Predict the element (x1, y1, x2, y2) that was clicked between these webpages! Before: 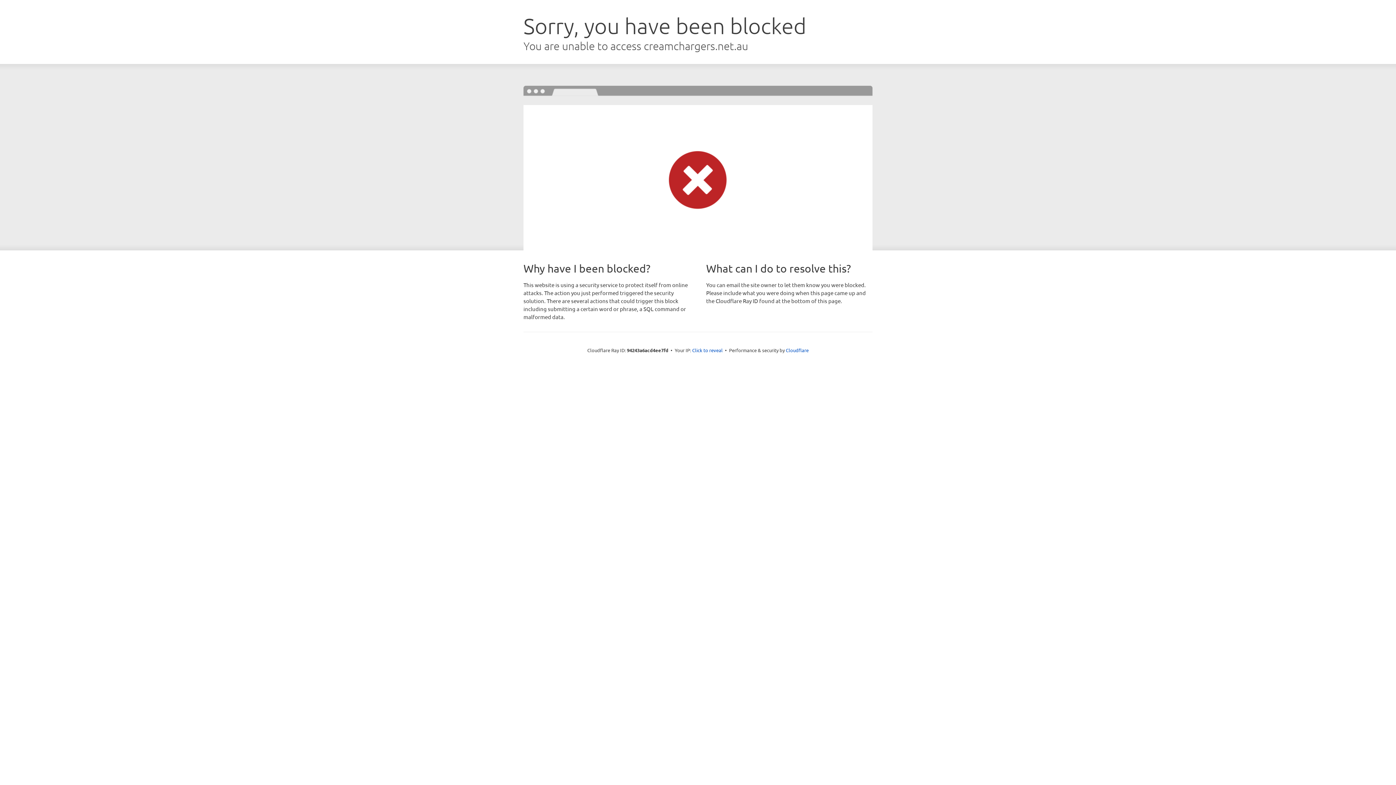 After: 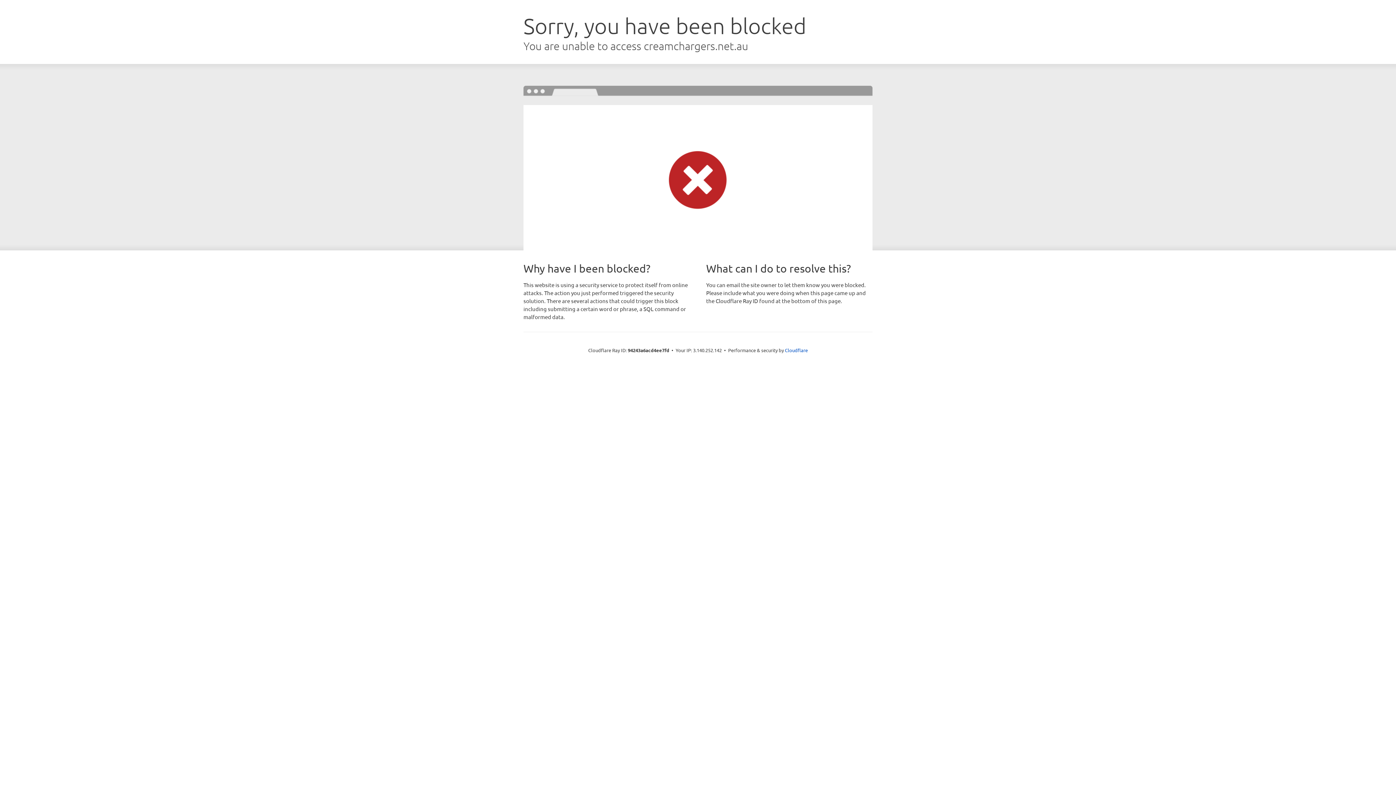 Action: bbox: (692, 346, 722, 353) label: Click to reveal